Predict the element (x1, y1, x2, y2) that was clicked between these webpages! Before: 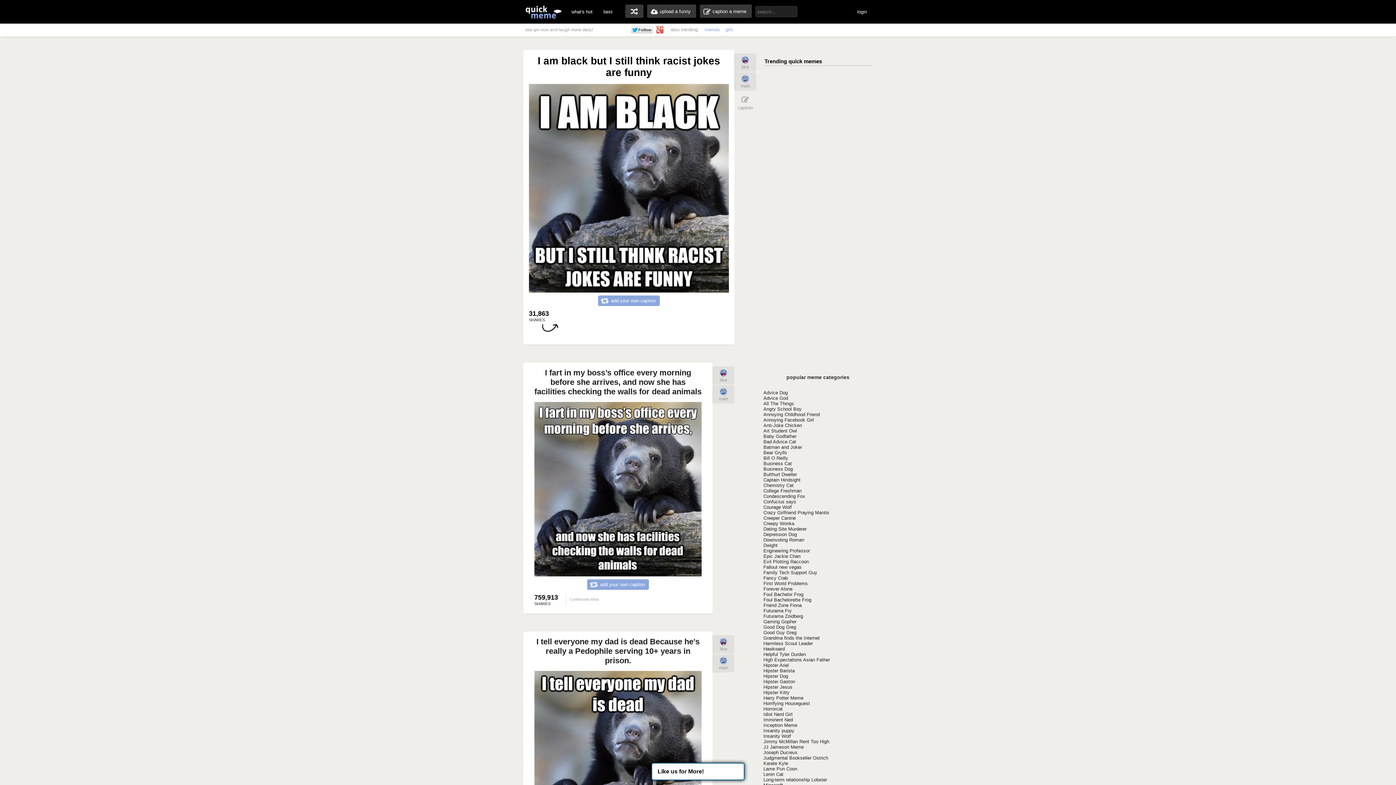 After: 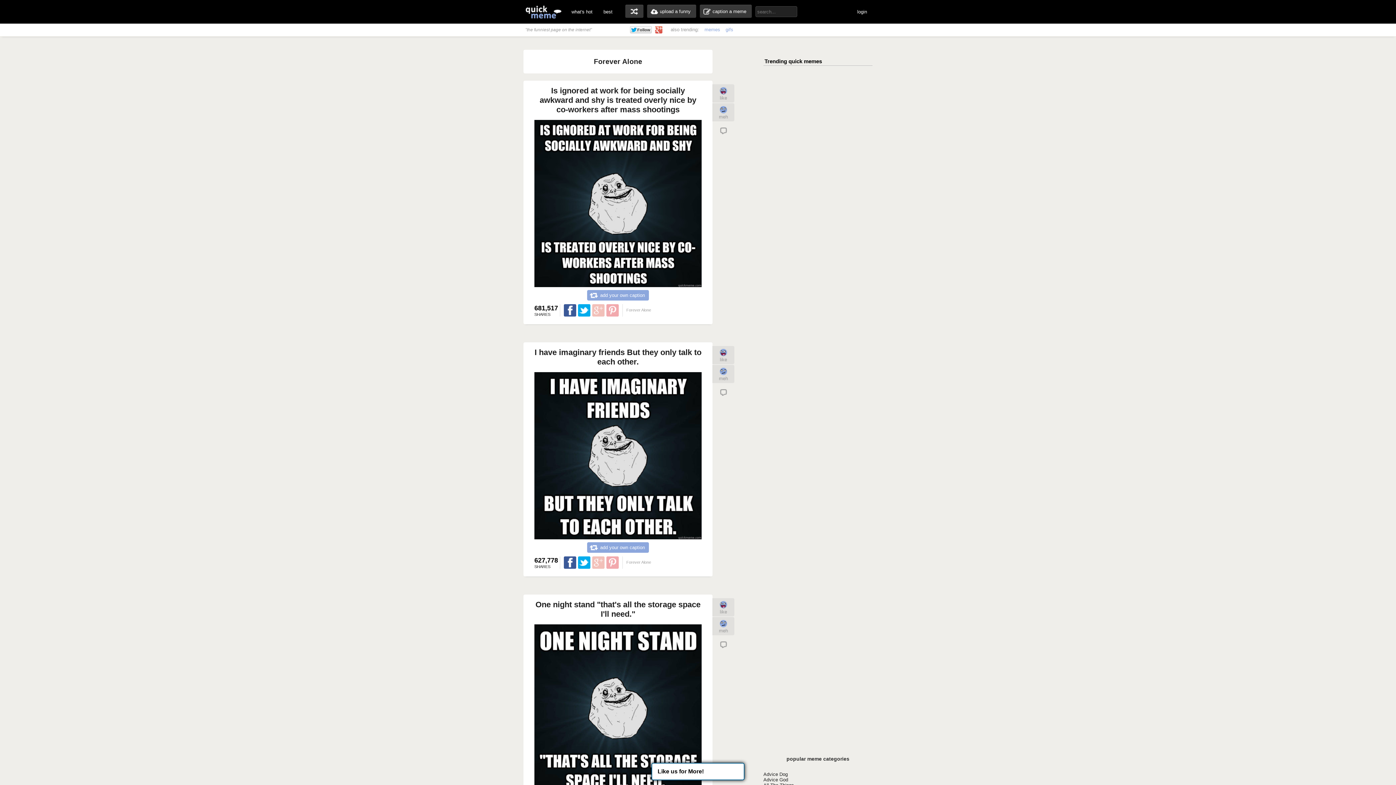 Action: label: Forever Alone bbox: (763, 586, 792, 591)